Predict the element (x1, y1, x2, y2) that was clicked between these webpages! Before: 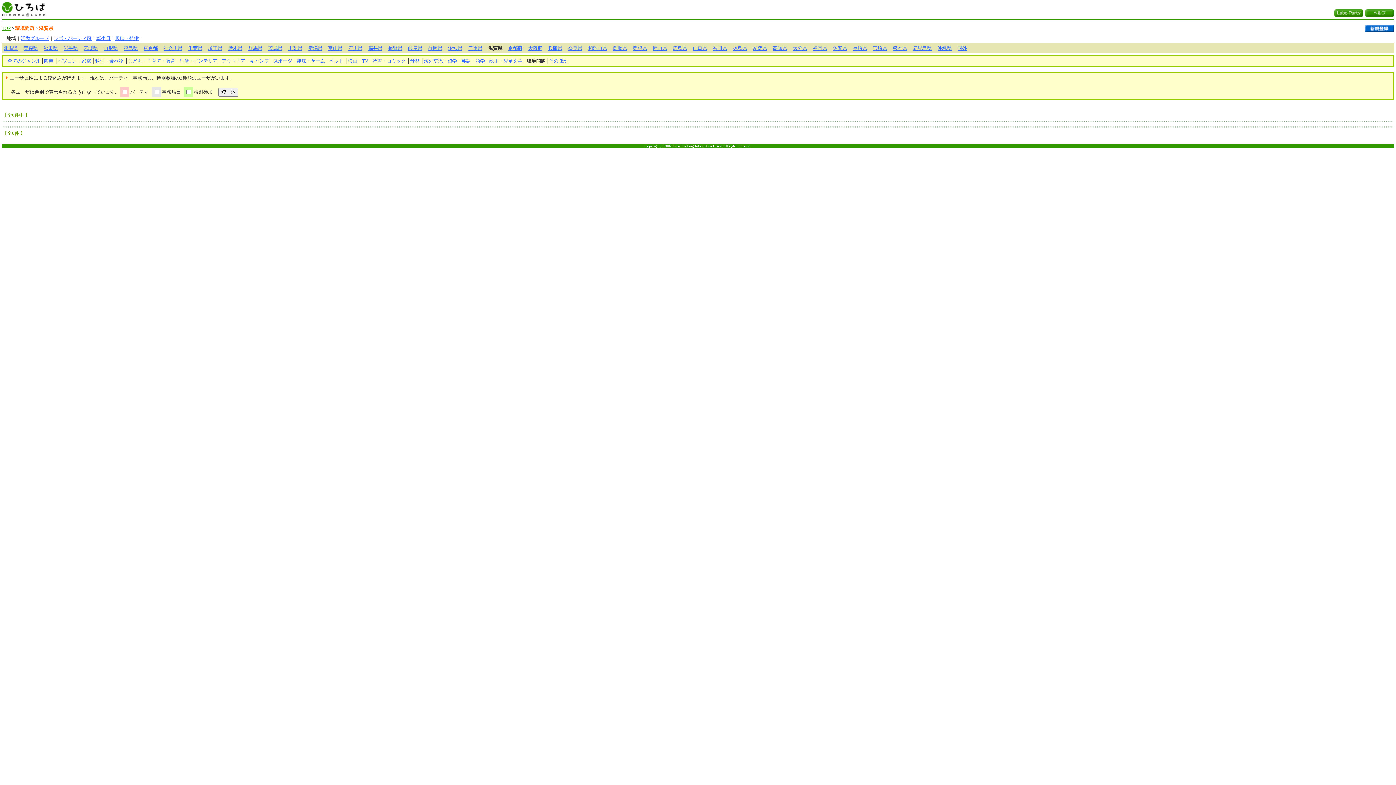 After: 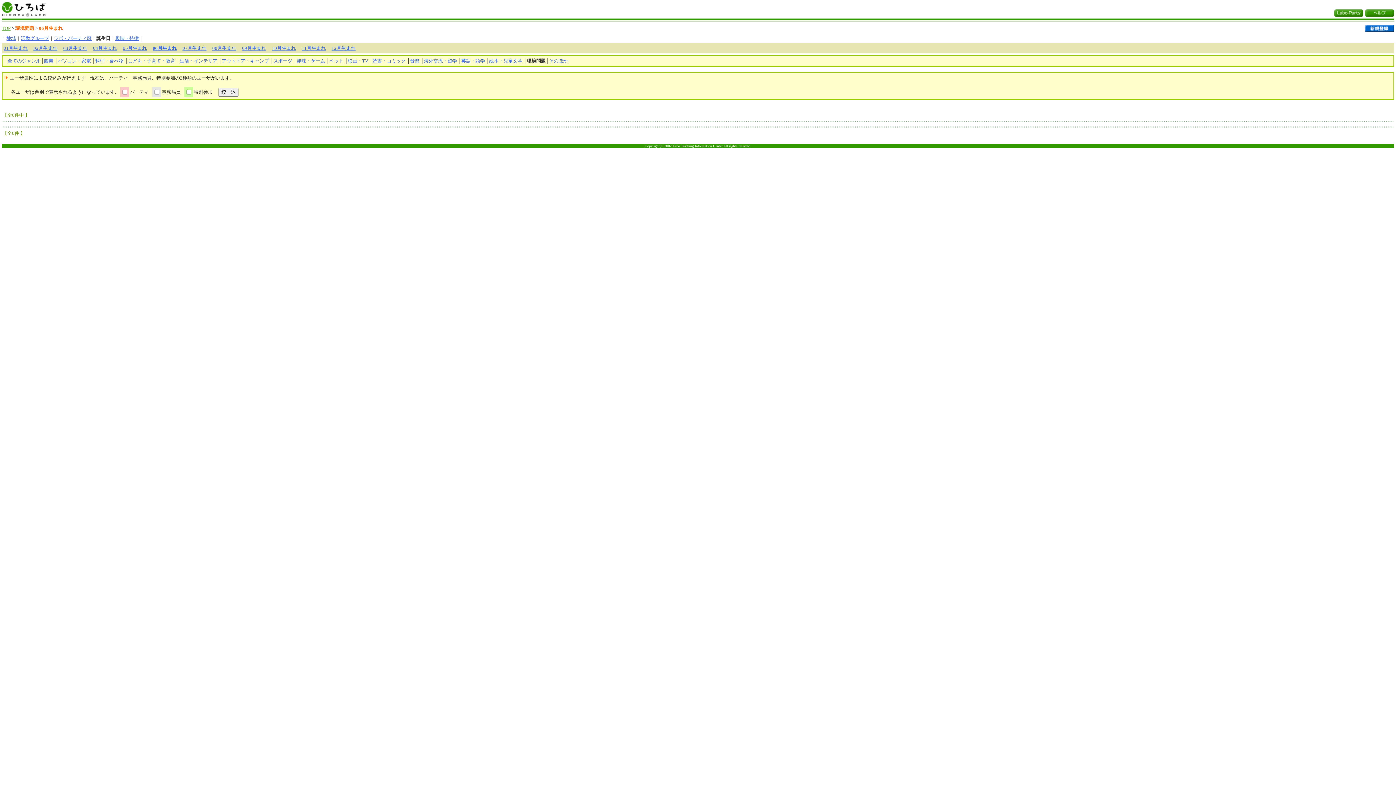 Action: label: 誕生日 bbox: (96, 35, 110, 41)